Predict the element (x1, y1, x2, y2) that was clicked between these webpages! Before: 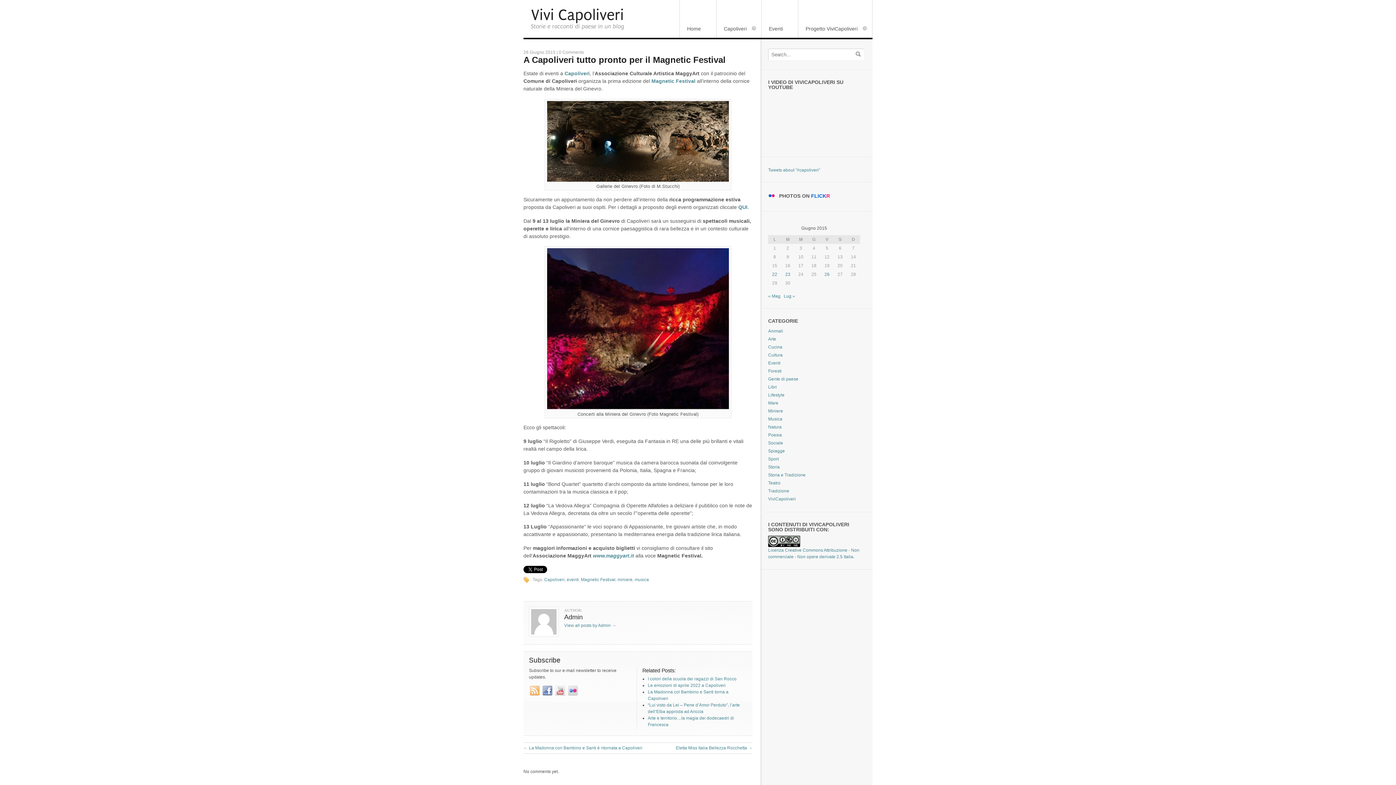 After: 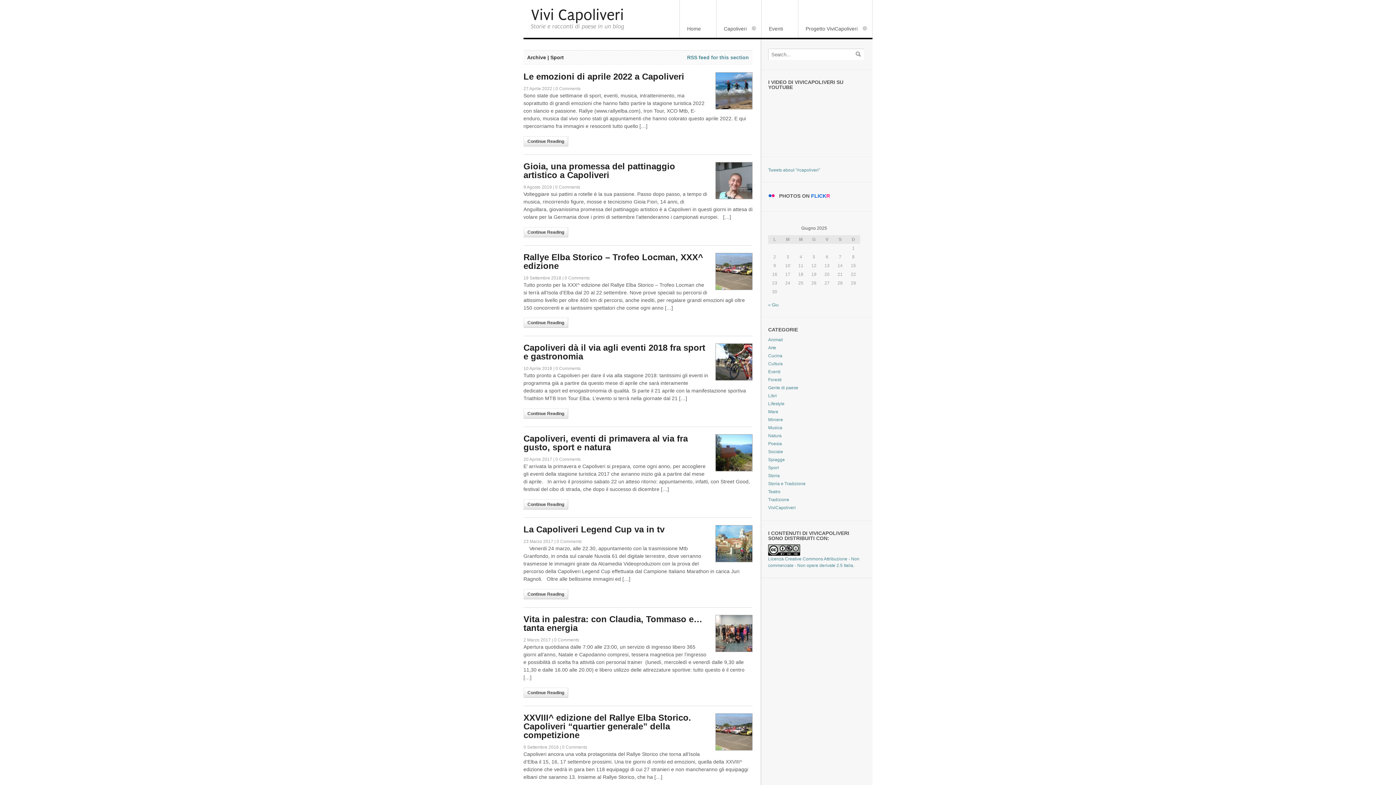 Action: bbox: (768, 456, 778, 461) label: Sport